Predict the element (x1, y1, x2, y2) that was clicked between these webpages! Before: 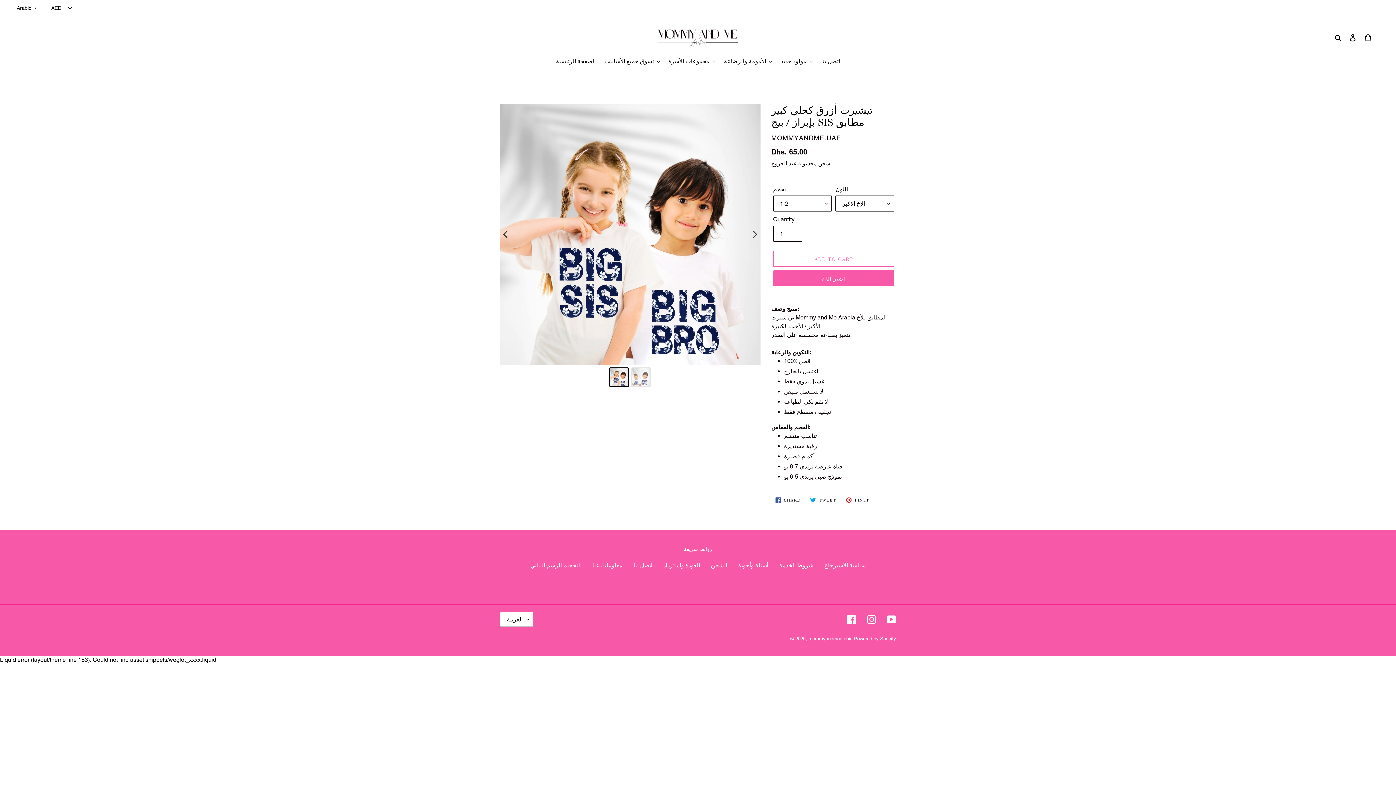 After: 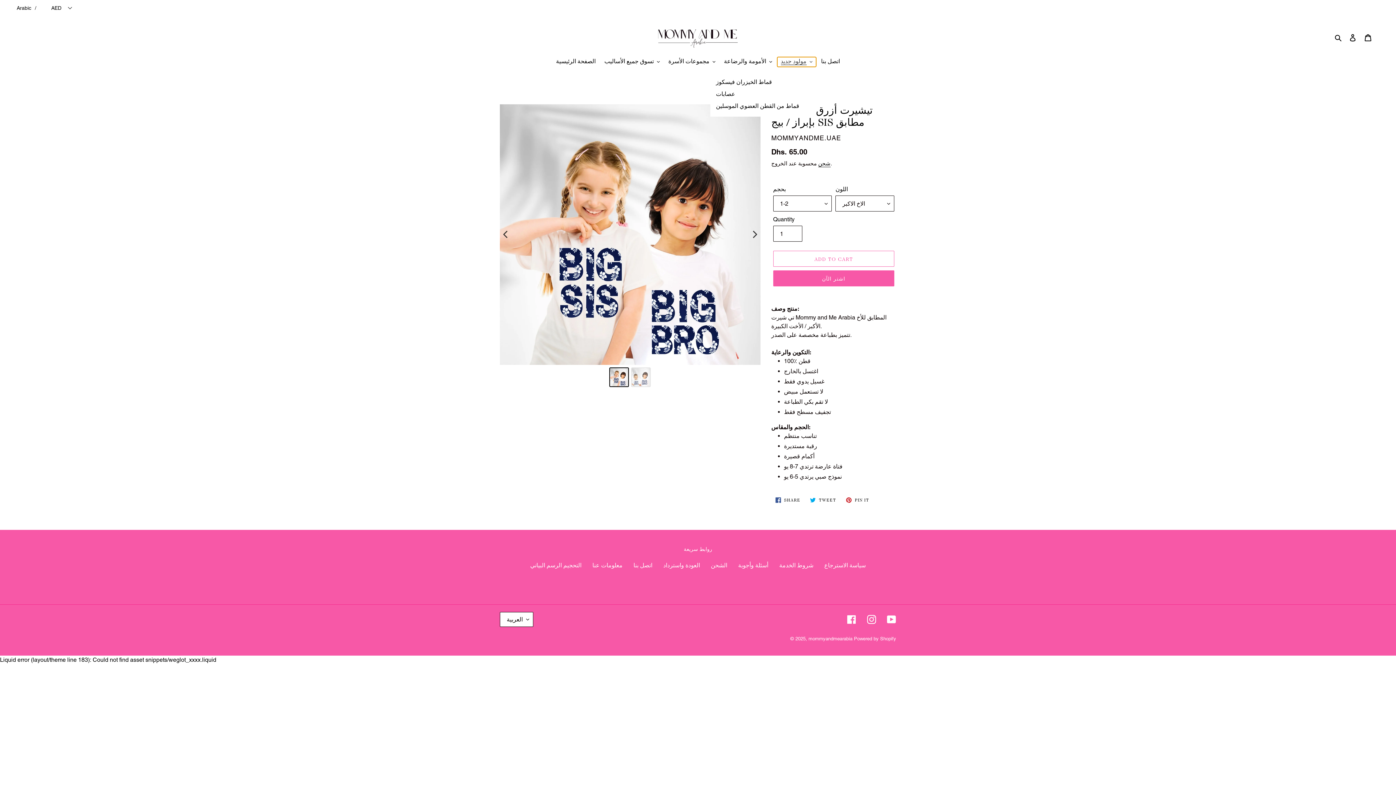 Action: label: مولود جديد bbox: (777, 57, 816, 66)